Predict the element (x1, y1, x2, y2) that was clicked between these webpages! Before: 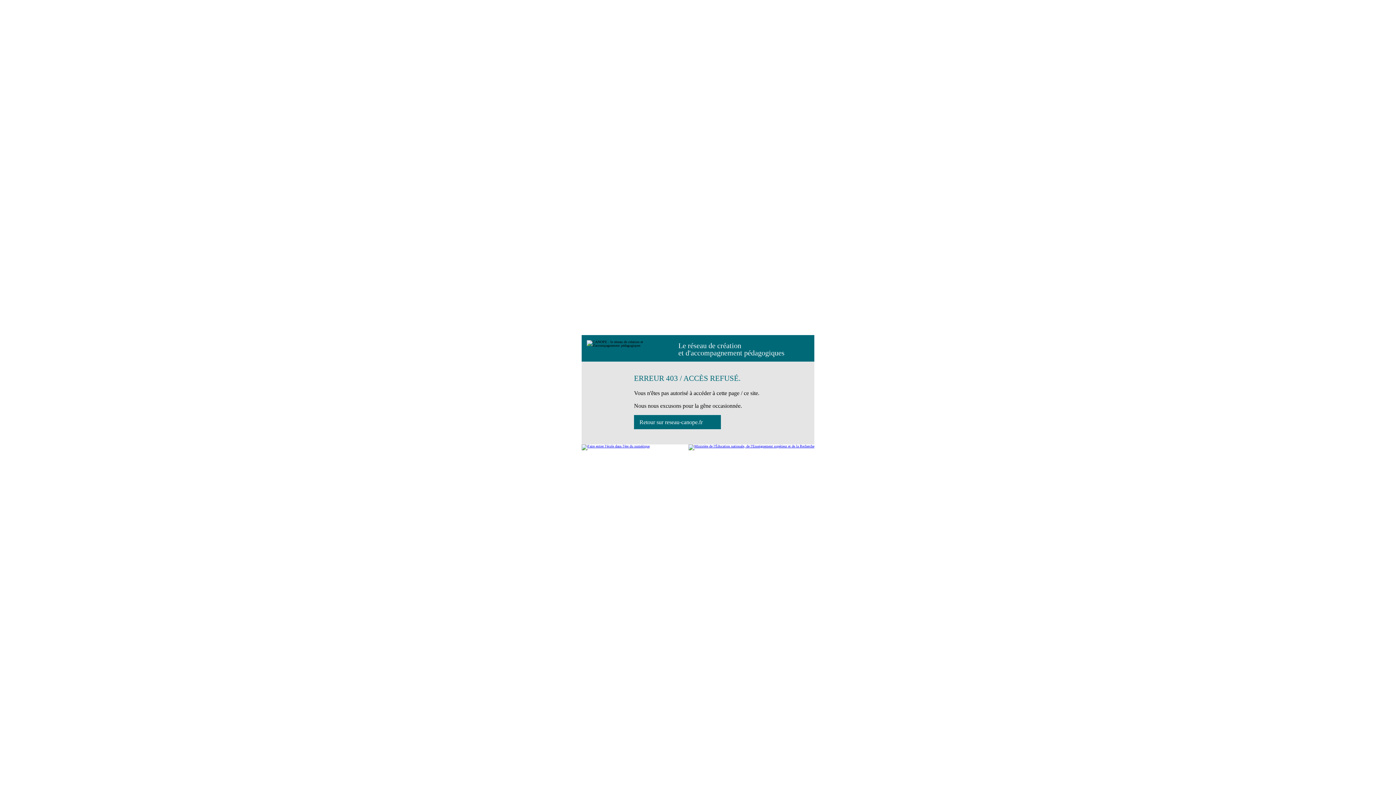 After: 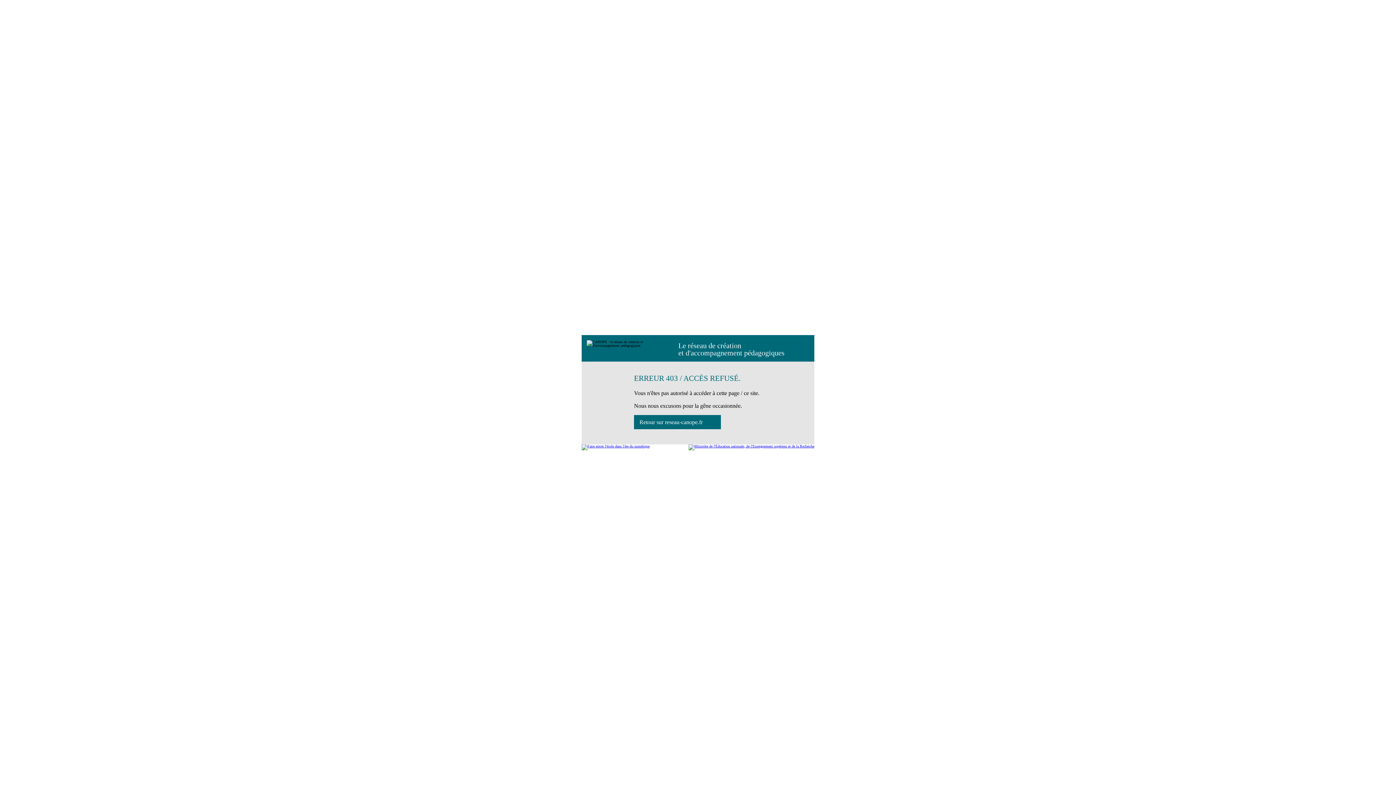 Action: bbox: (688, 444, 814, 450)